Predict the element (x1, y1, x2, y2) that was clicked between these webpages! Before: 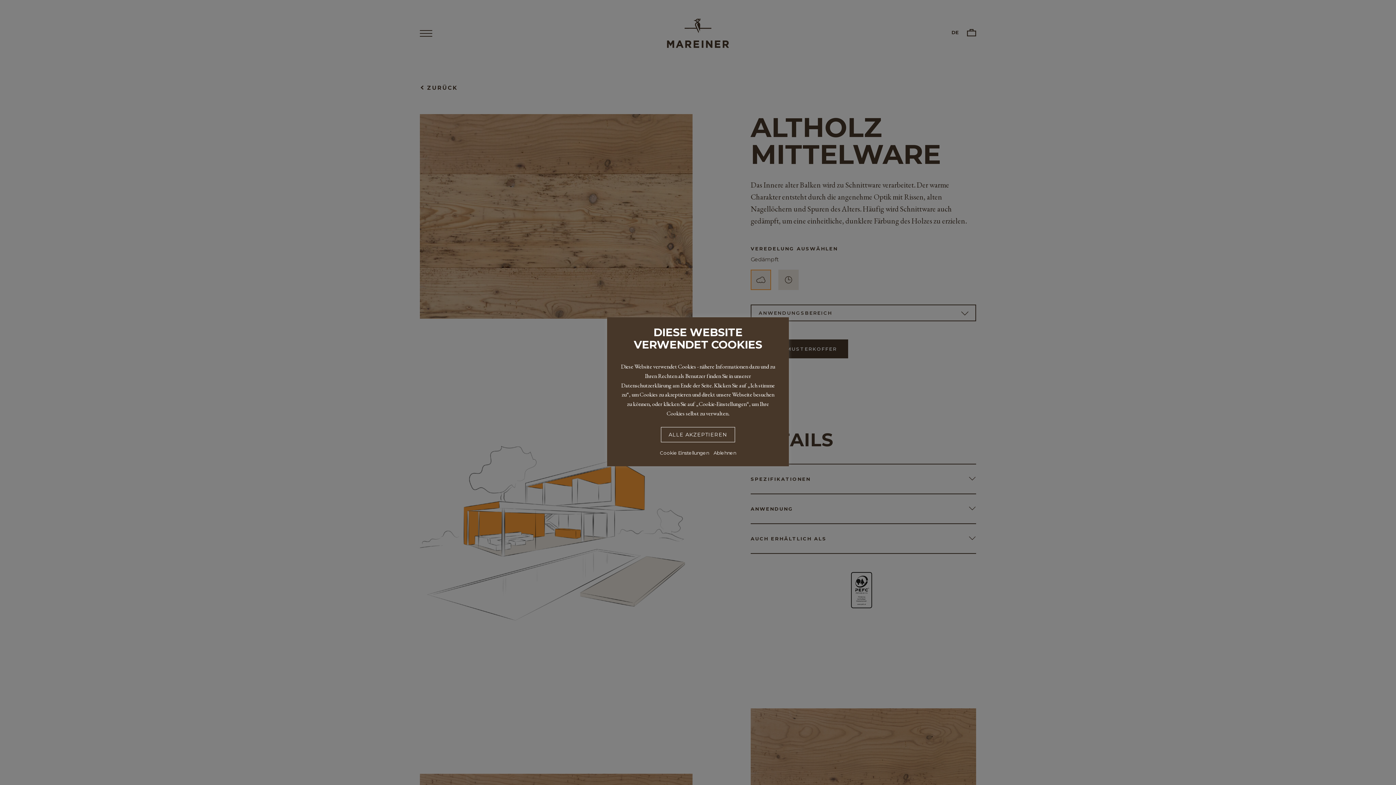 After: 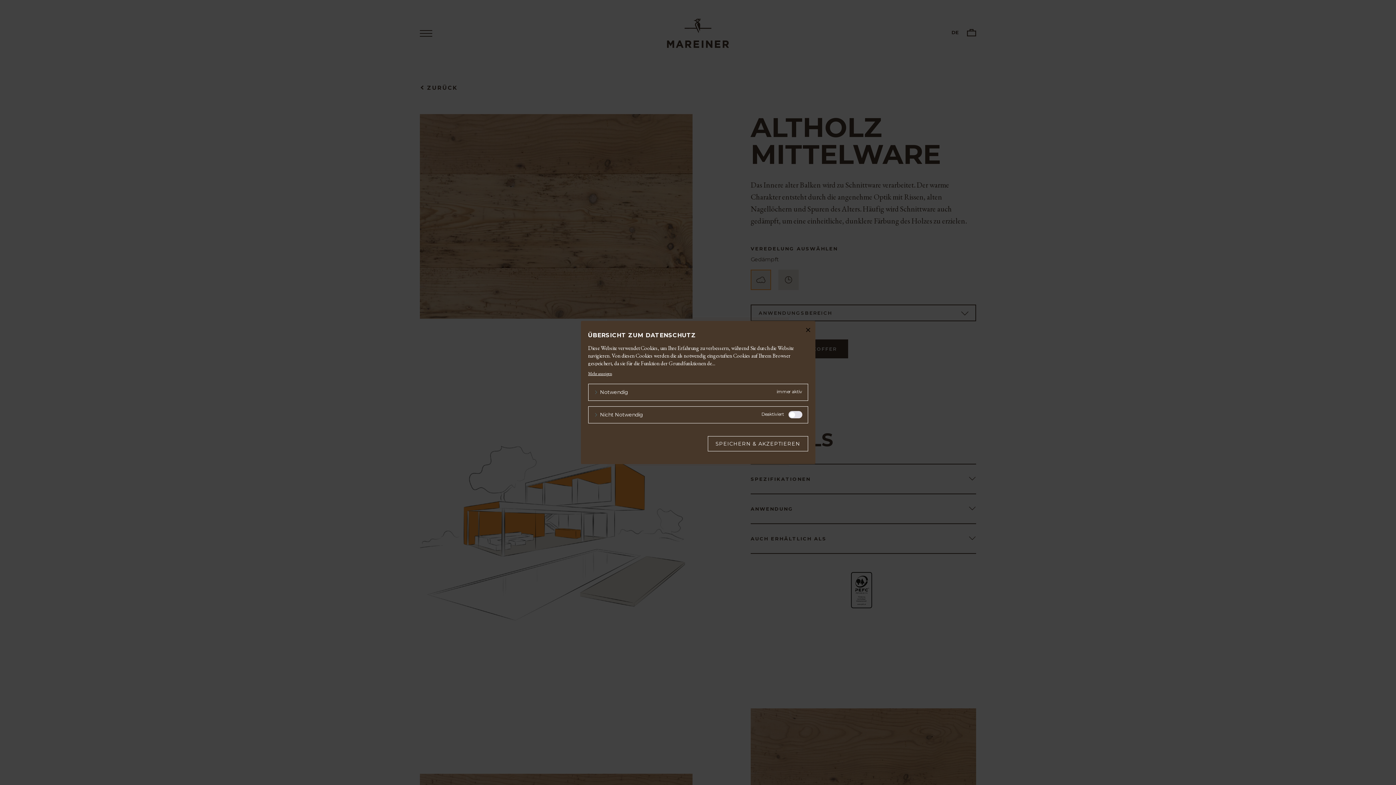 Action: label: Cookie Einstellungen bbox: (660, 450, 709, 456)